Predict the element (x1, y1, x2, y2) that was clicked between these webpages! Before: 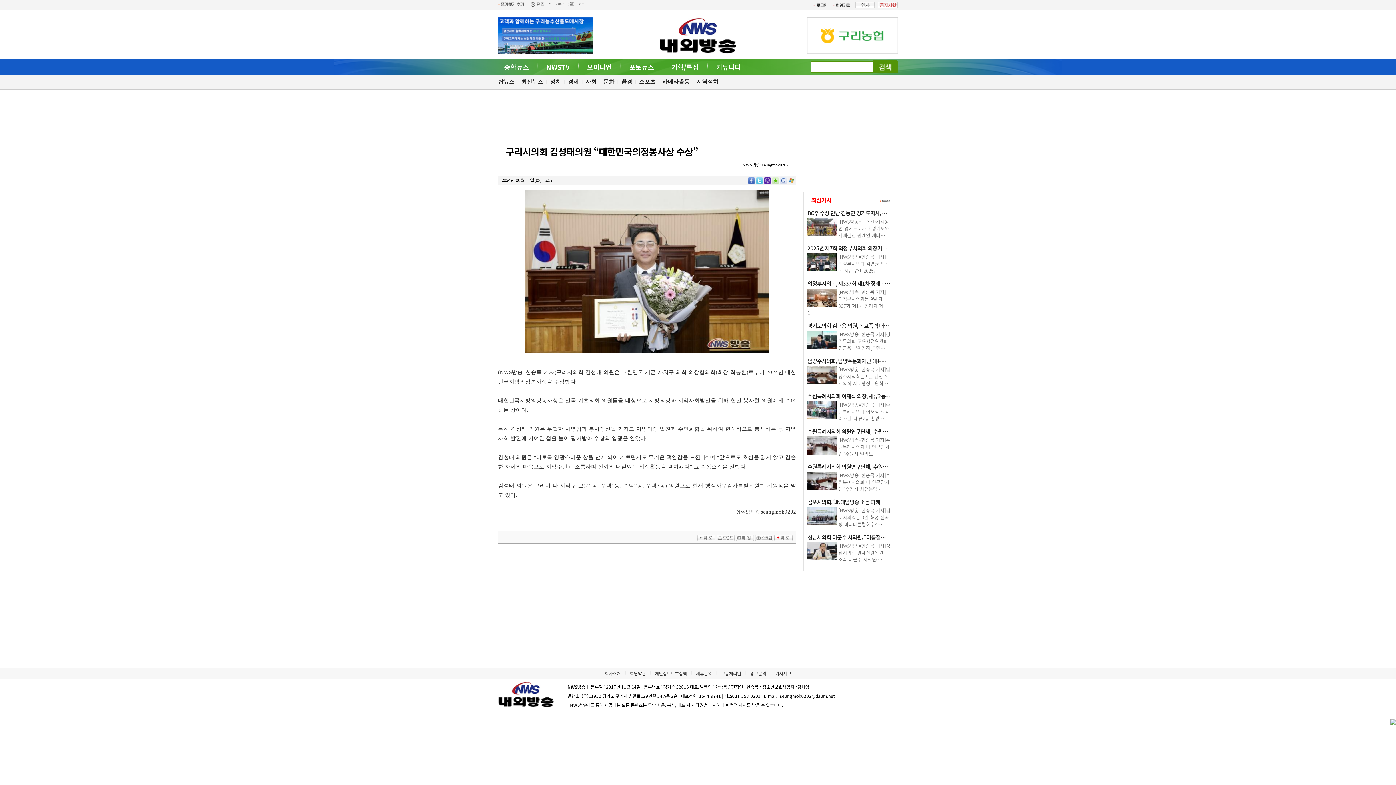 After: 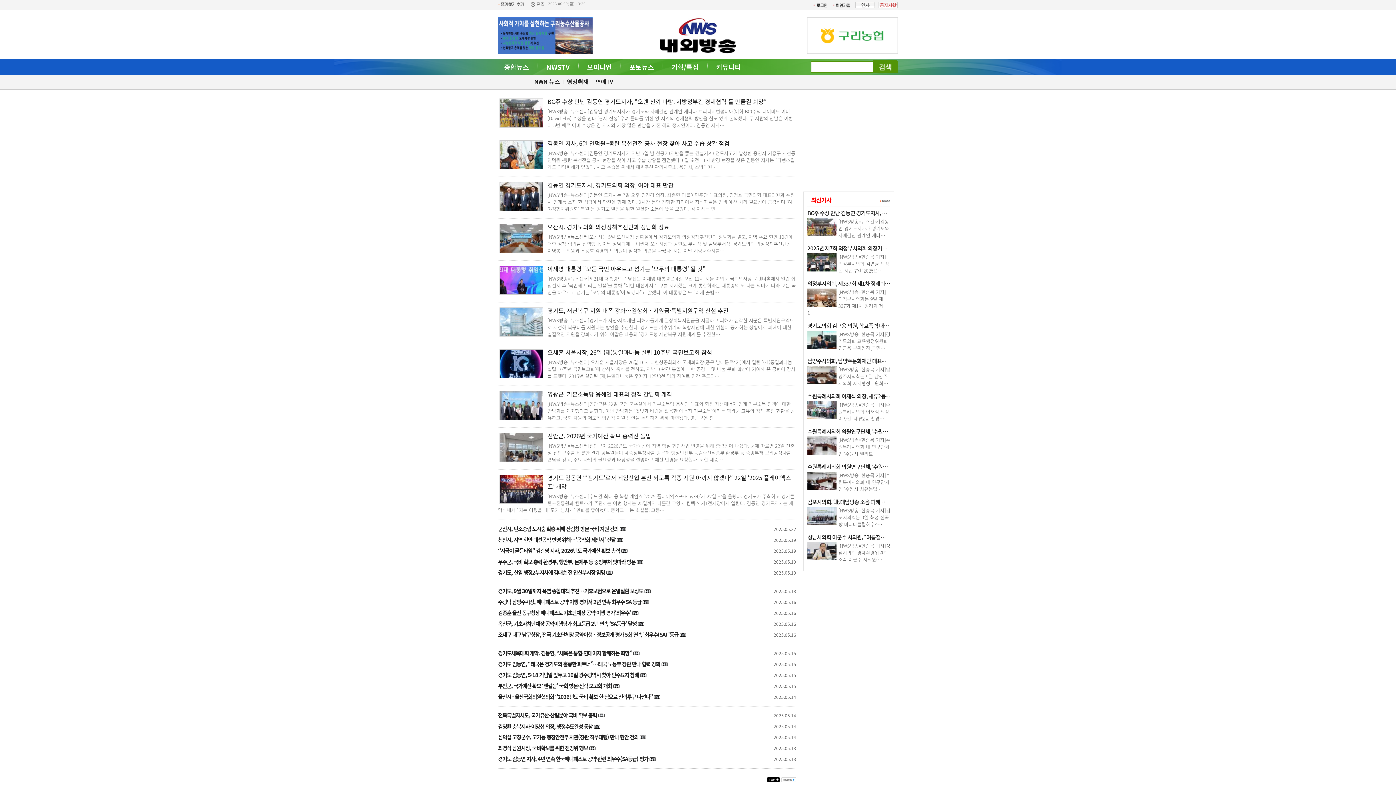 Action: bbox: (550, 78, 561, 84) label: 정치